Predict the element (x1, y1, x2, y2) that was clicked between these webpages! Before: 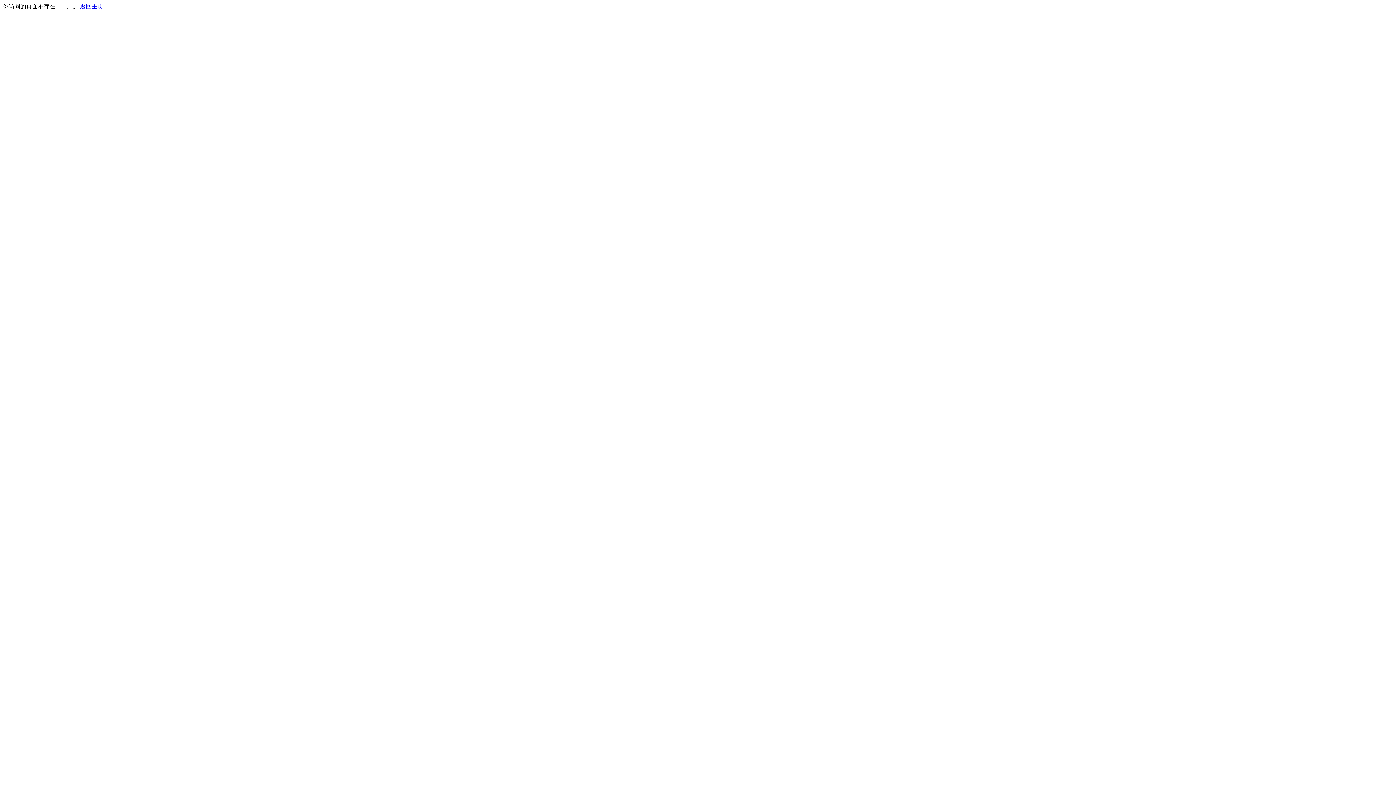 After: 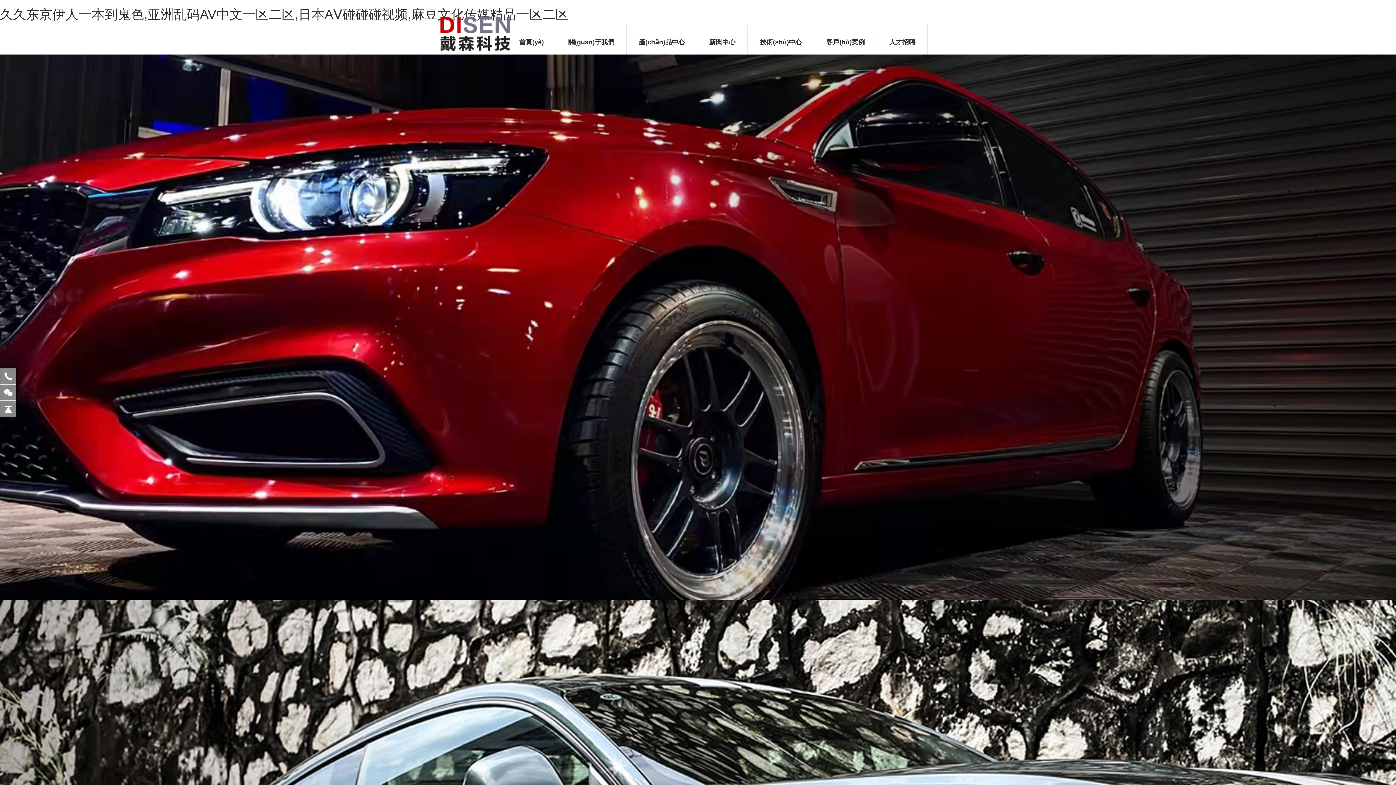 Action: label: 返回主页 bbox: (80, 3, 103, 9)